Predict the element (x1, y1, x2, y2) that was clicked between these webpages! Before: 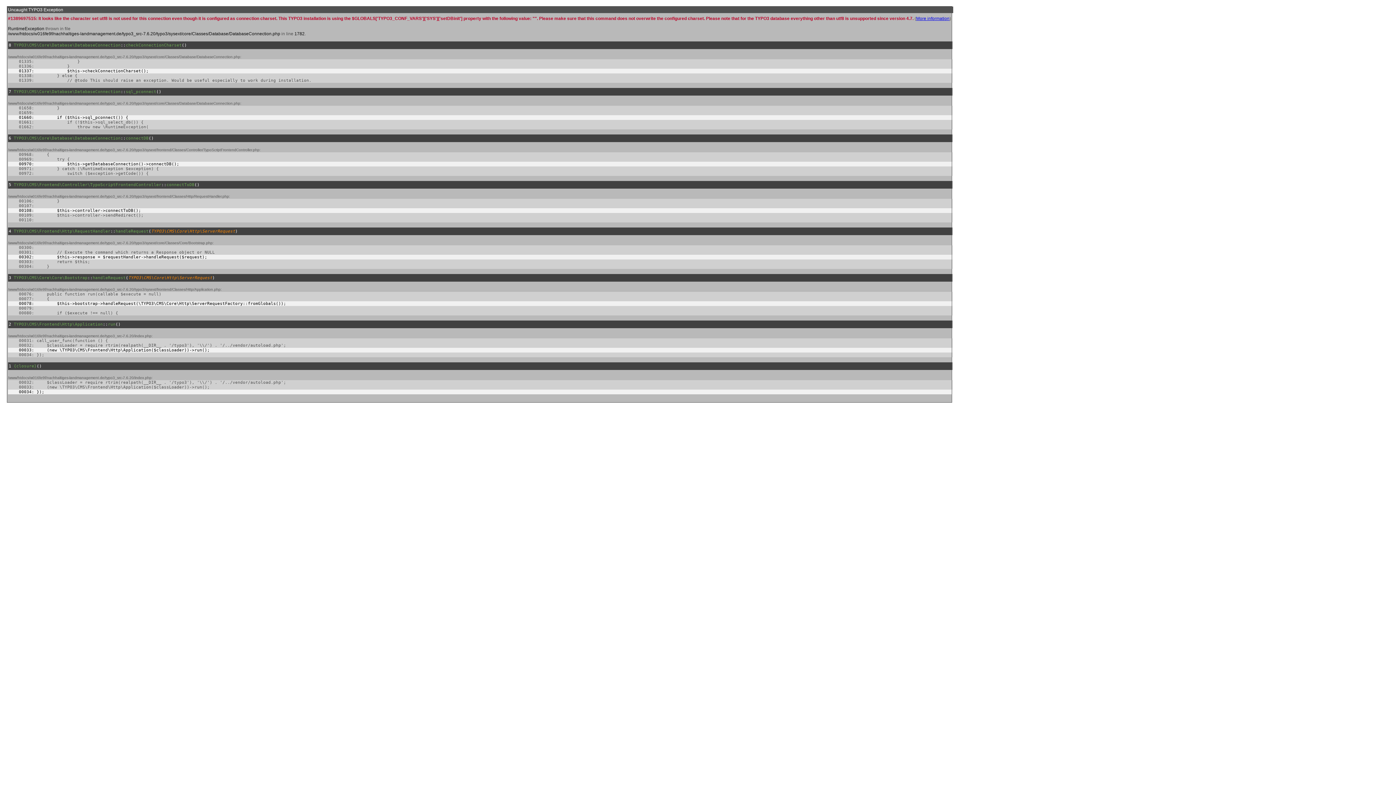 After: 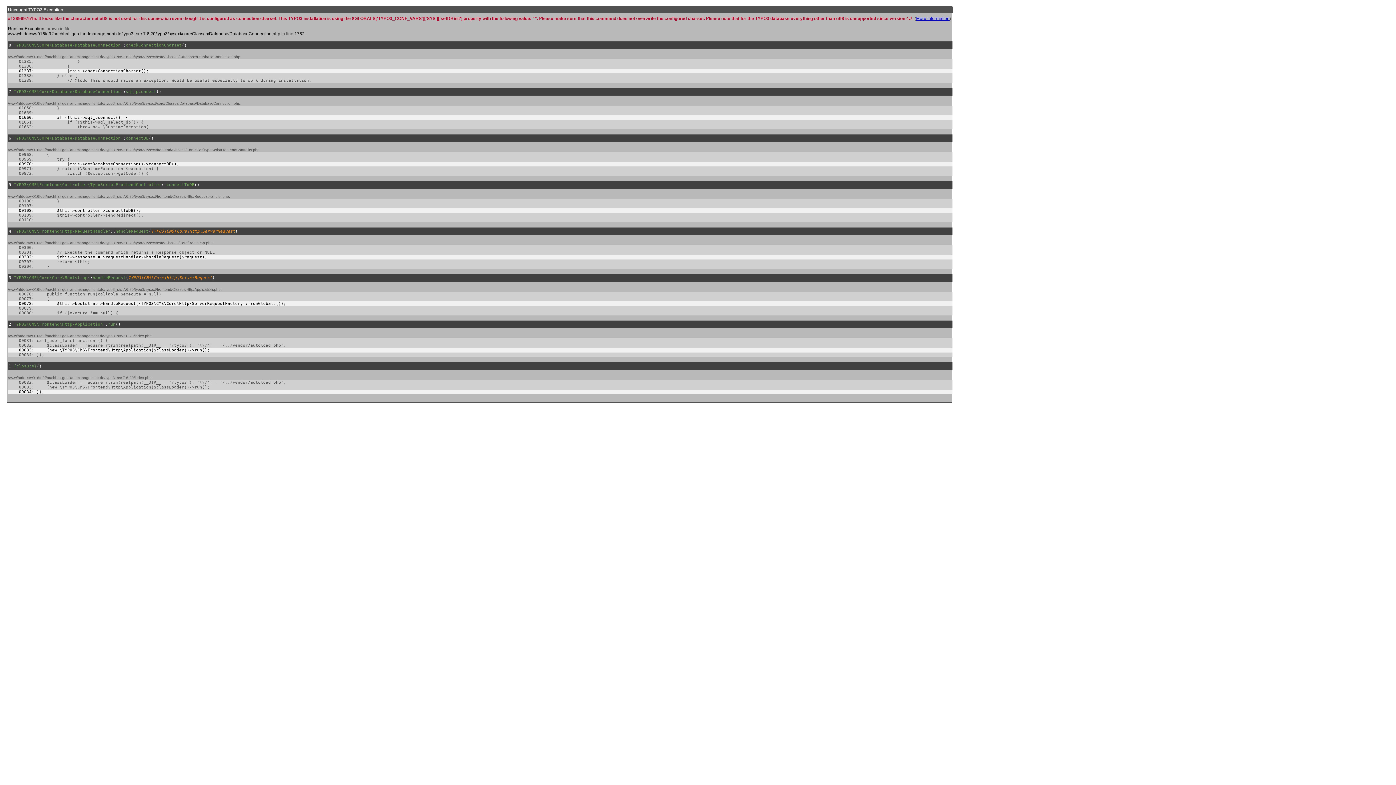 Action: bbox: (916, 16, 949, 21) label: More information